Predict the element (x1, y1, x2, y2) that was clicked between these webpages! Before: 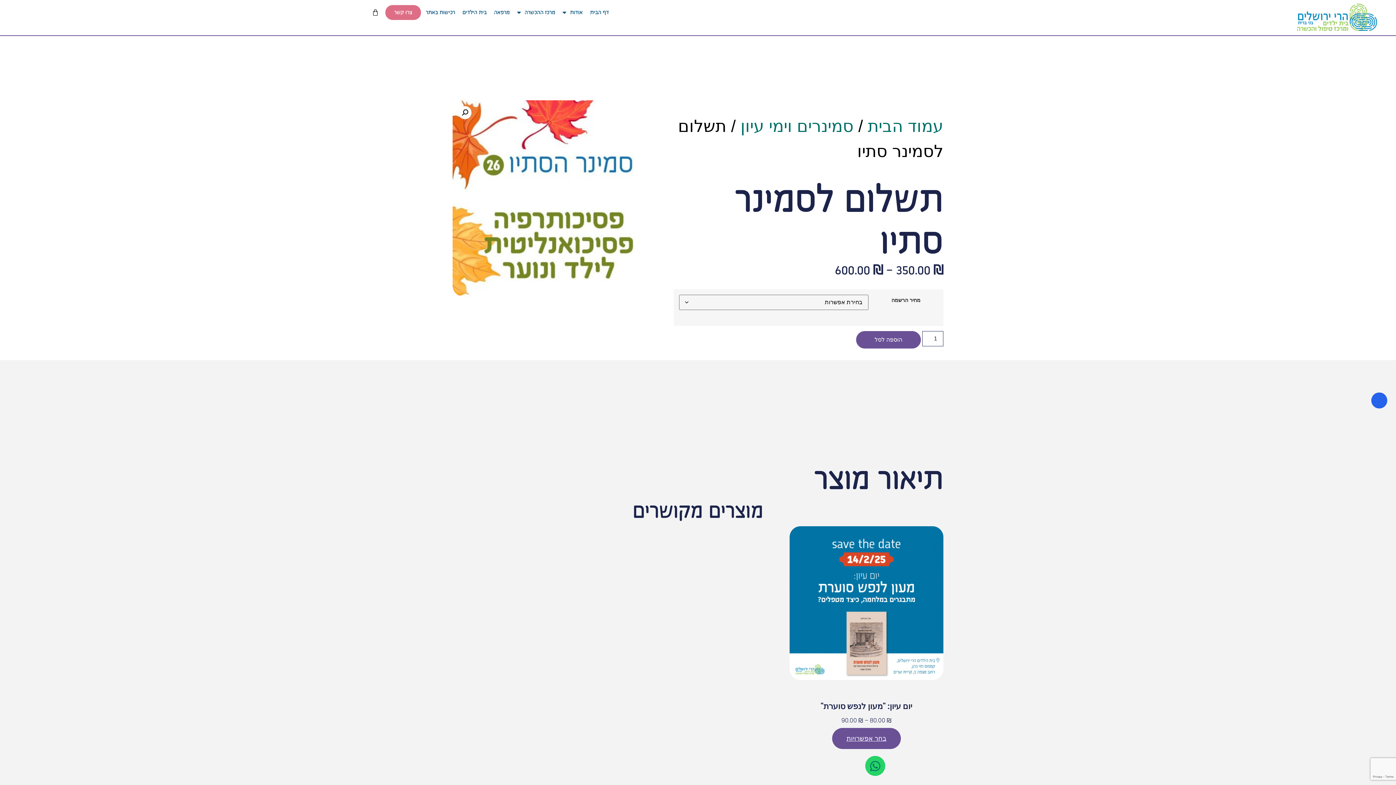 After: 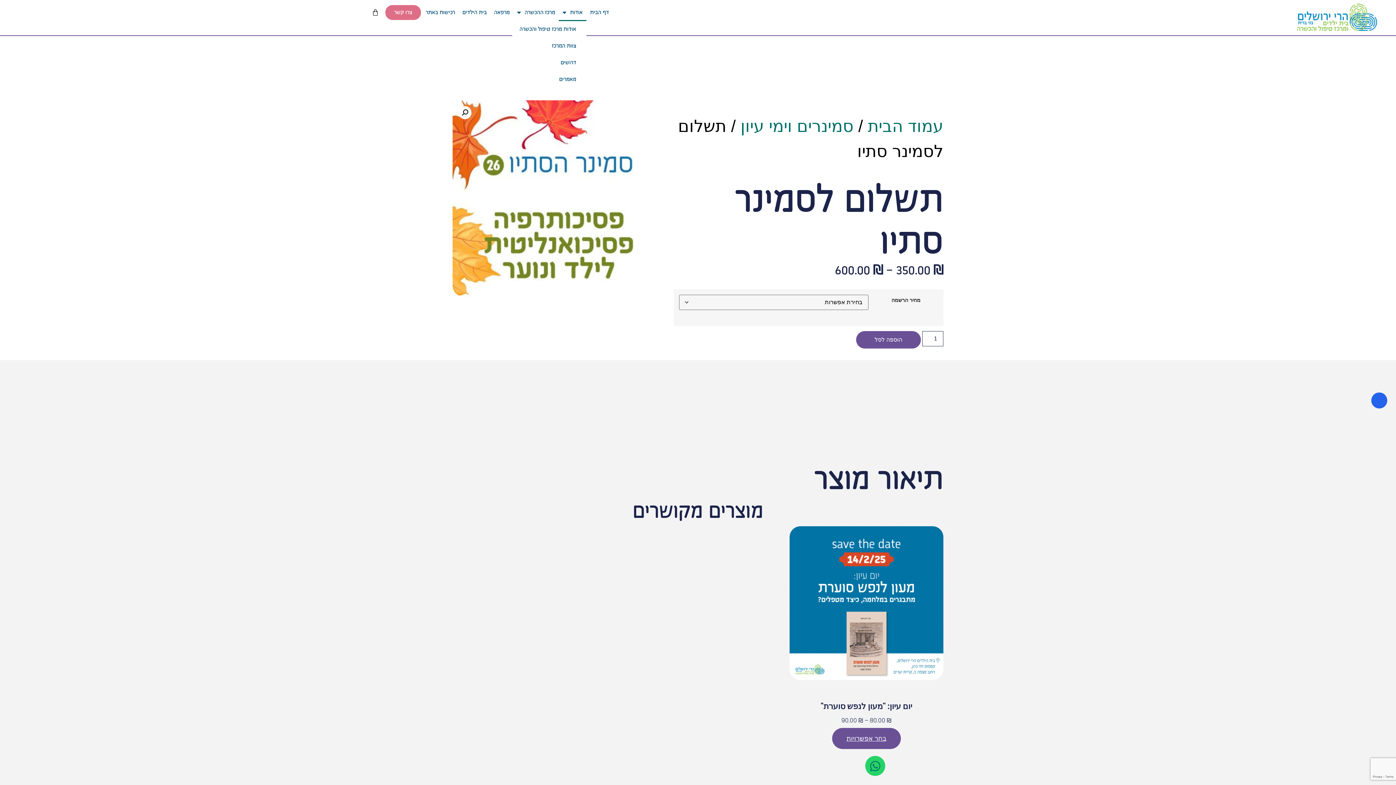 Action: label: אודות bbox: (558, 4, 586, 21)